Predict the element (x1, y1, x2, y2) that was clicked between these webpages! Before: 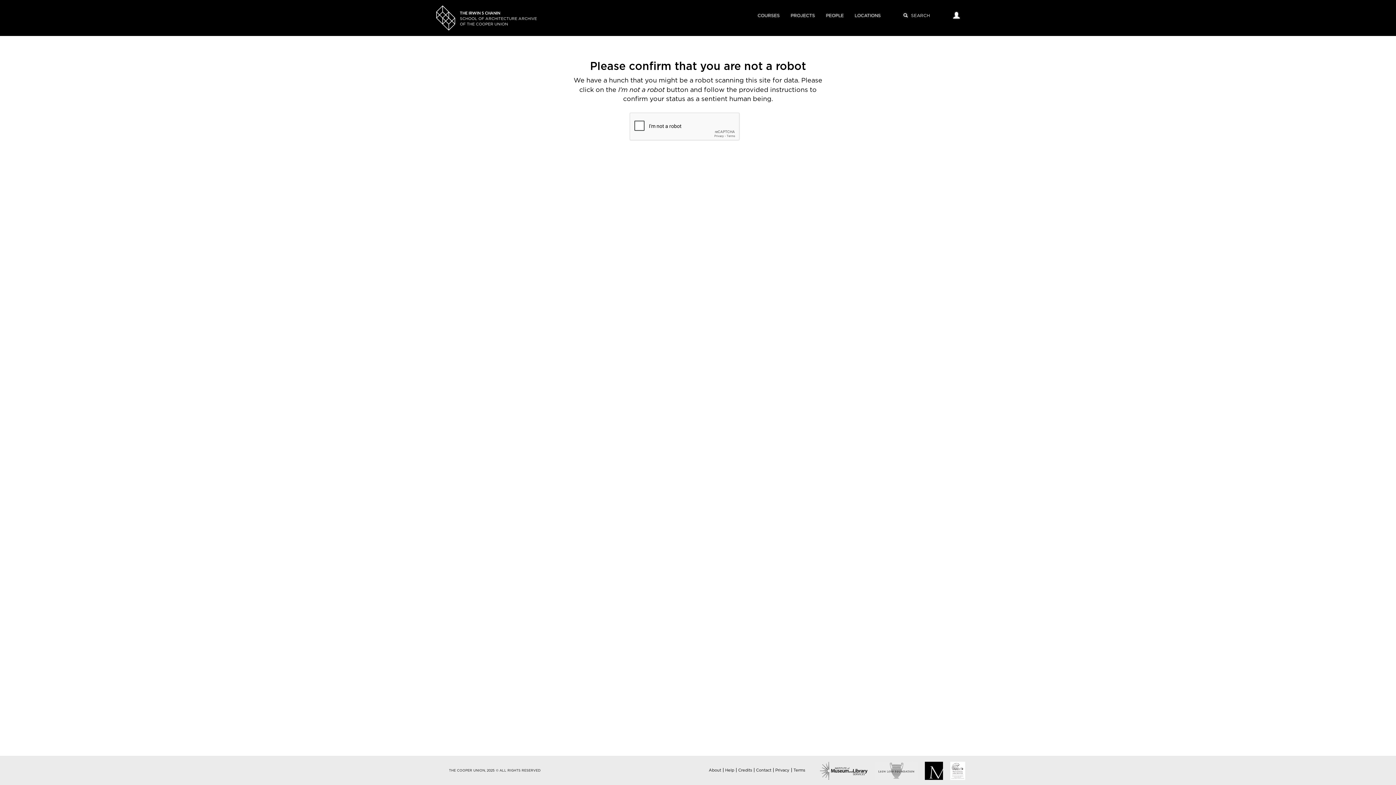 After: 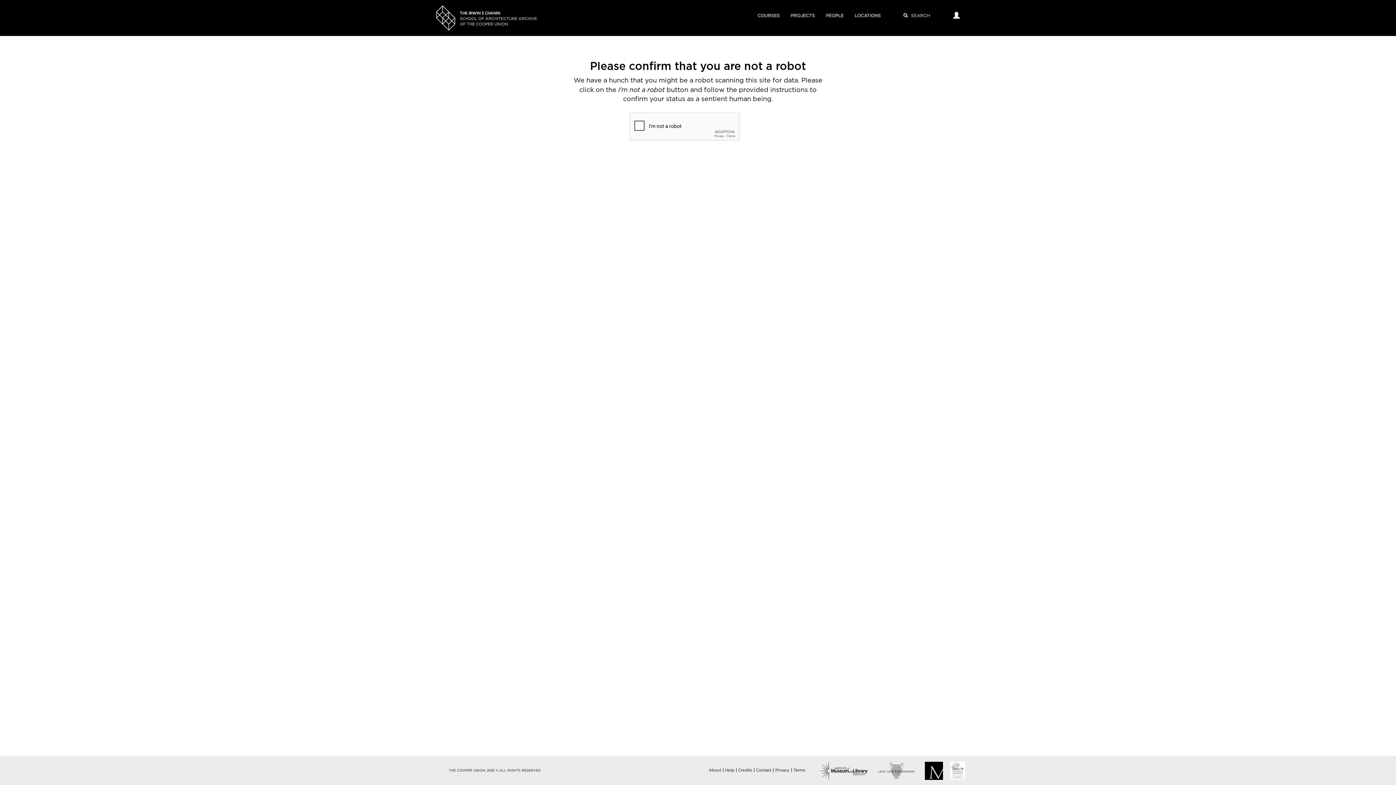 Action: bbox: (725, 768, 734, 772) label: Help